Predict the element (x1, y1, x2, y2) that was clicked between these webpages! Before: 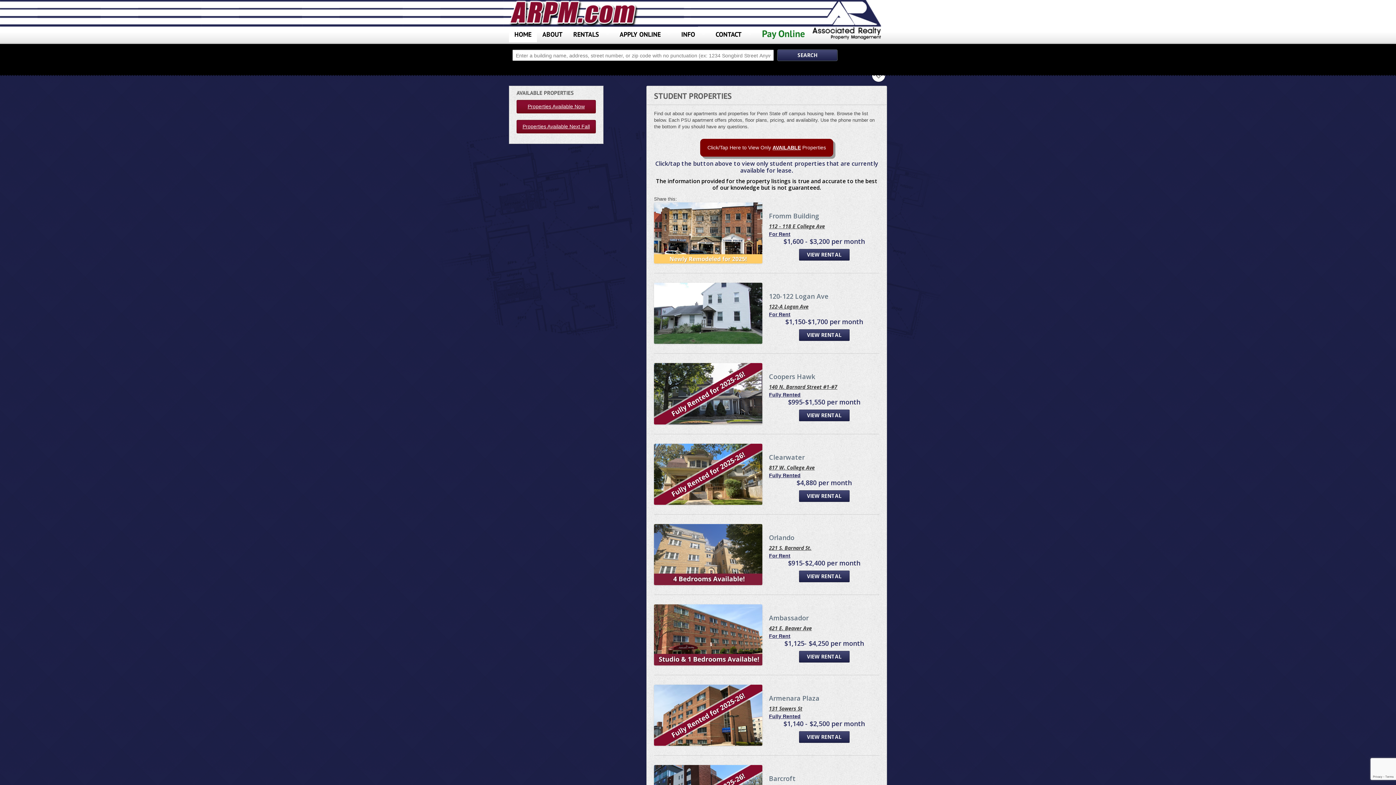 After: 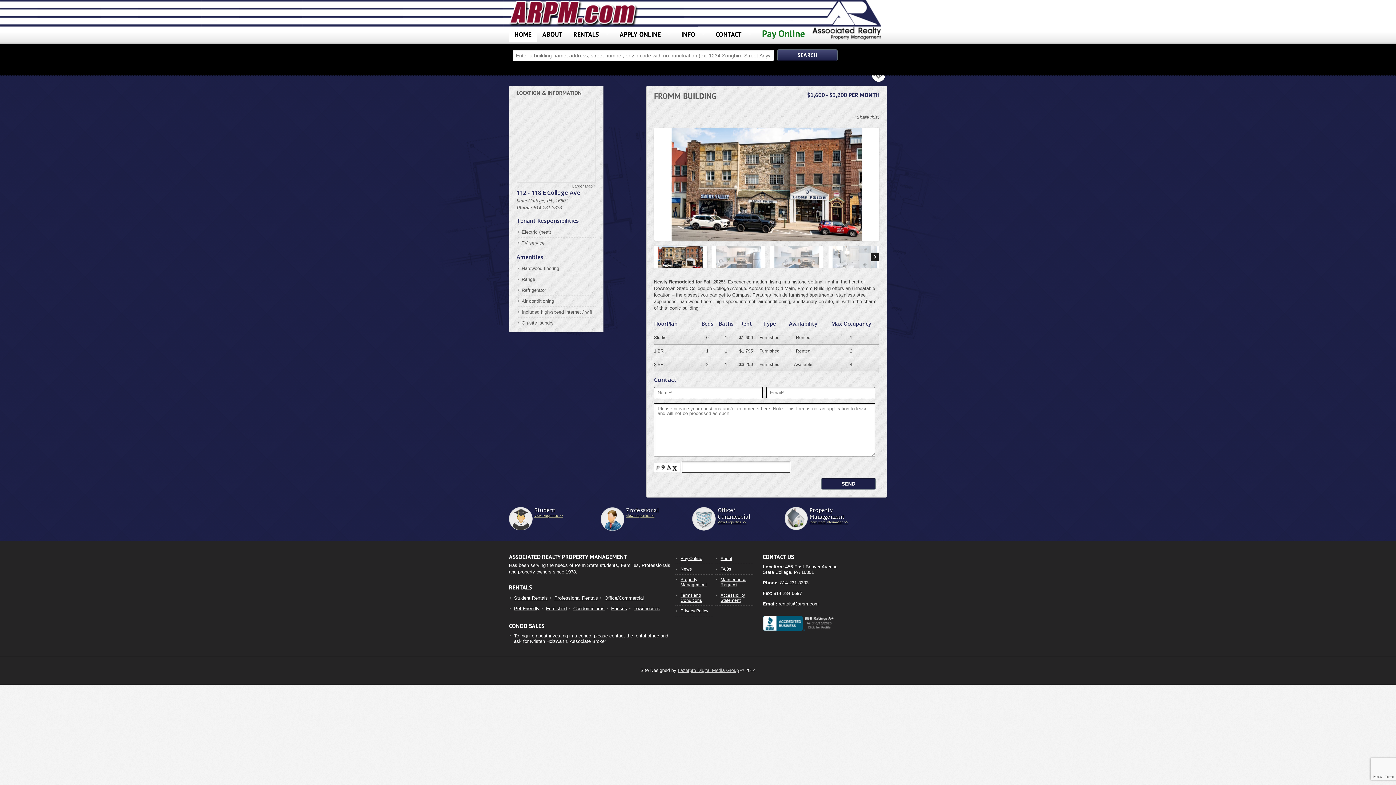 Action: bbox: (769, 222, 825, 229) label: 112 - 118 E College Ave